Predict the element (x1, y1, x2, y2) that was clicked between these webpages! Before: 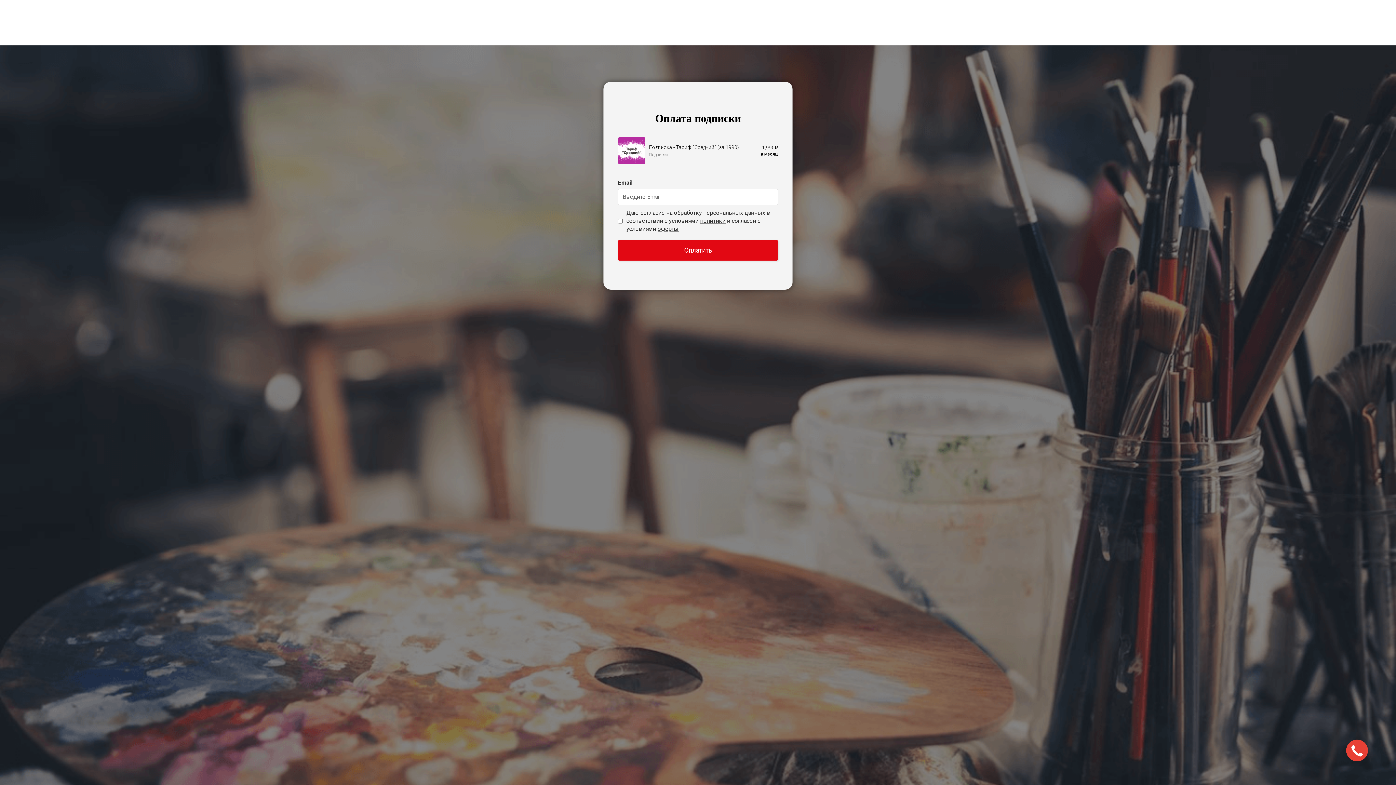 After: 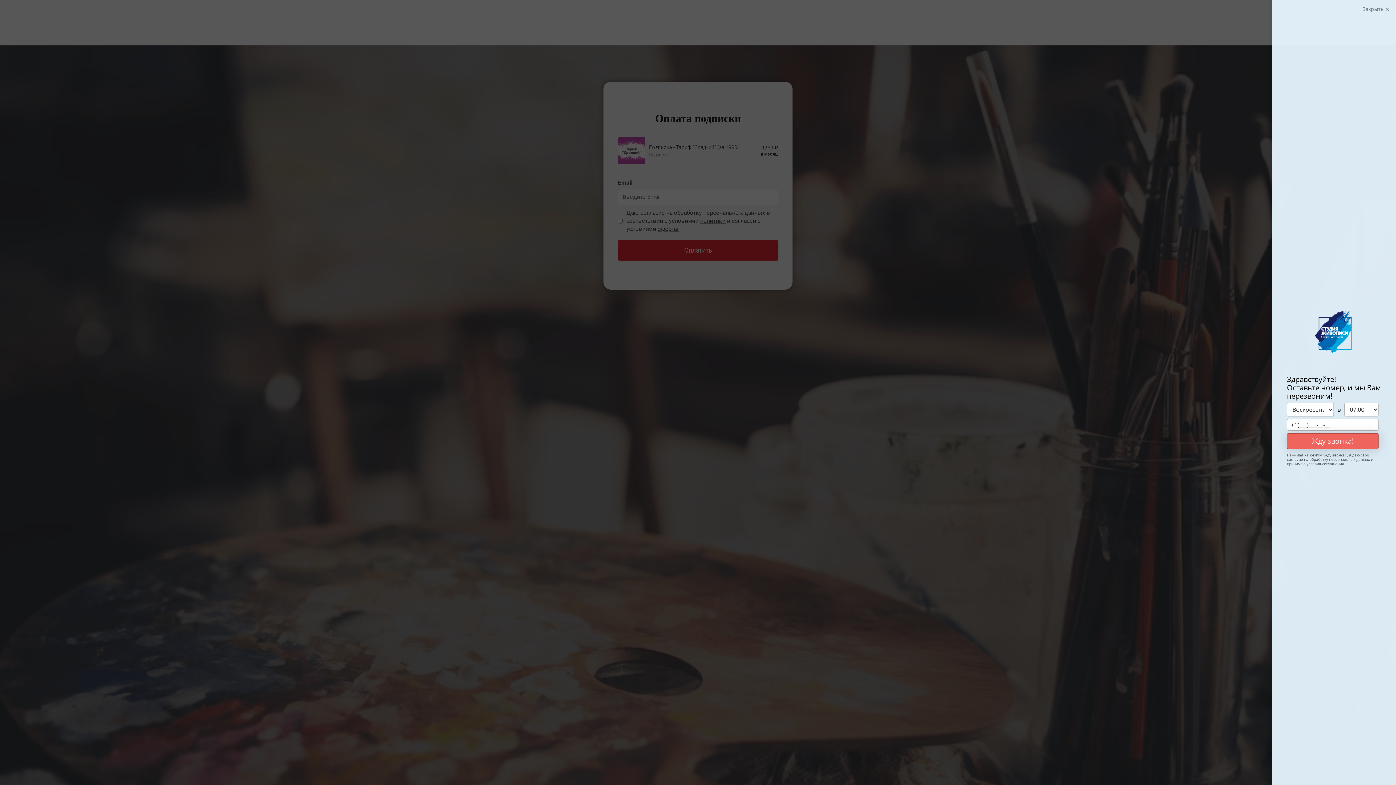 Action: bbox: (1346, 740, 1368, 761)